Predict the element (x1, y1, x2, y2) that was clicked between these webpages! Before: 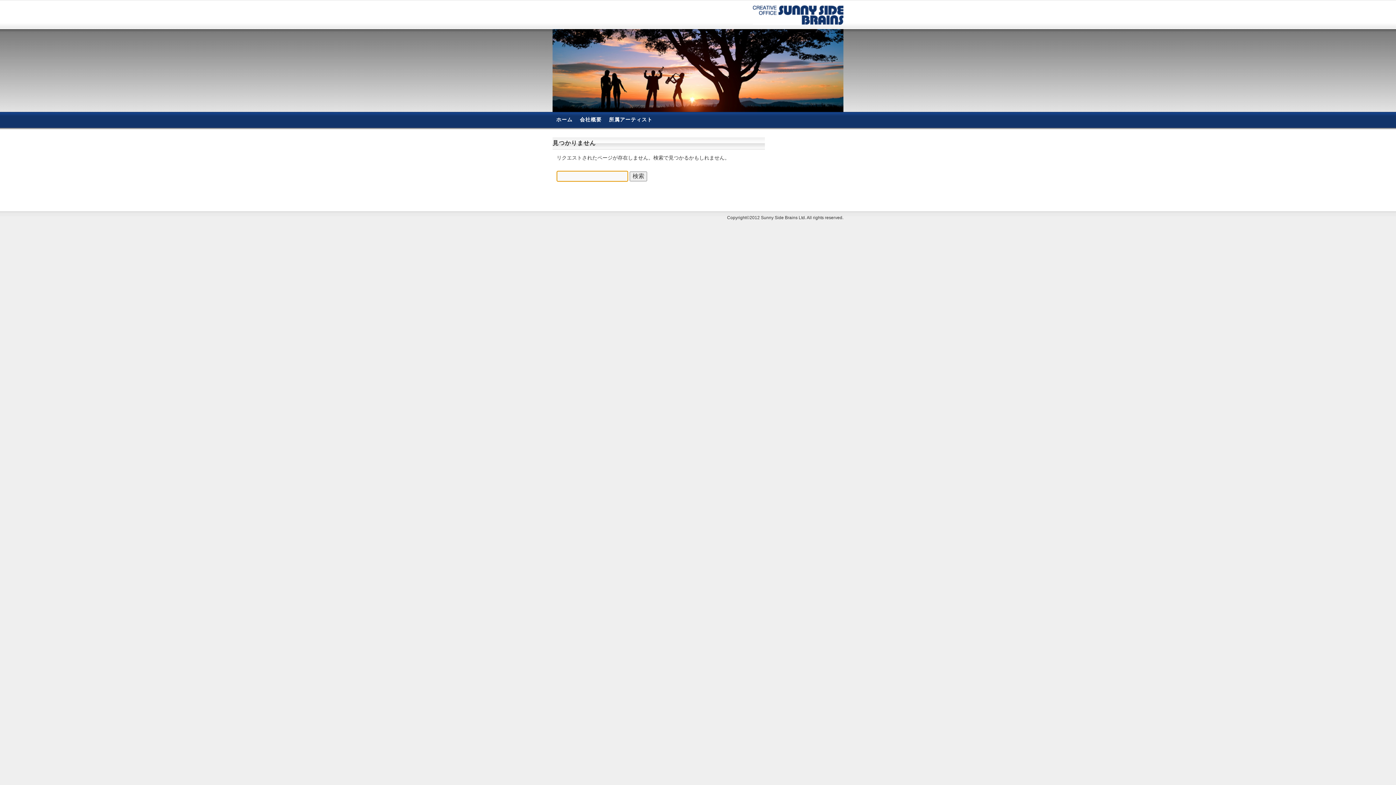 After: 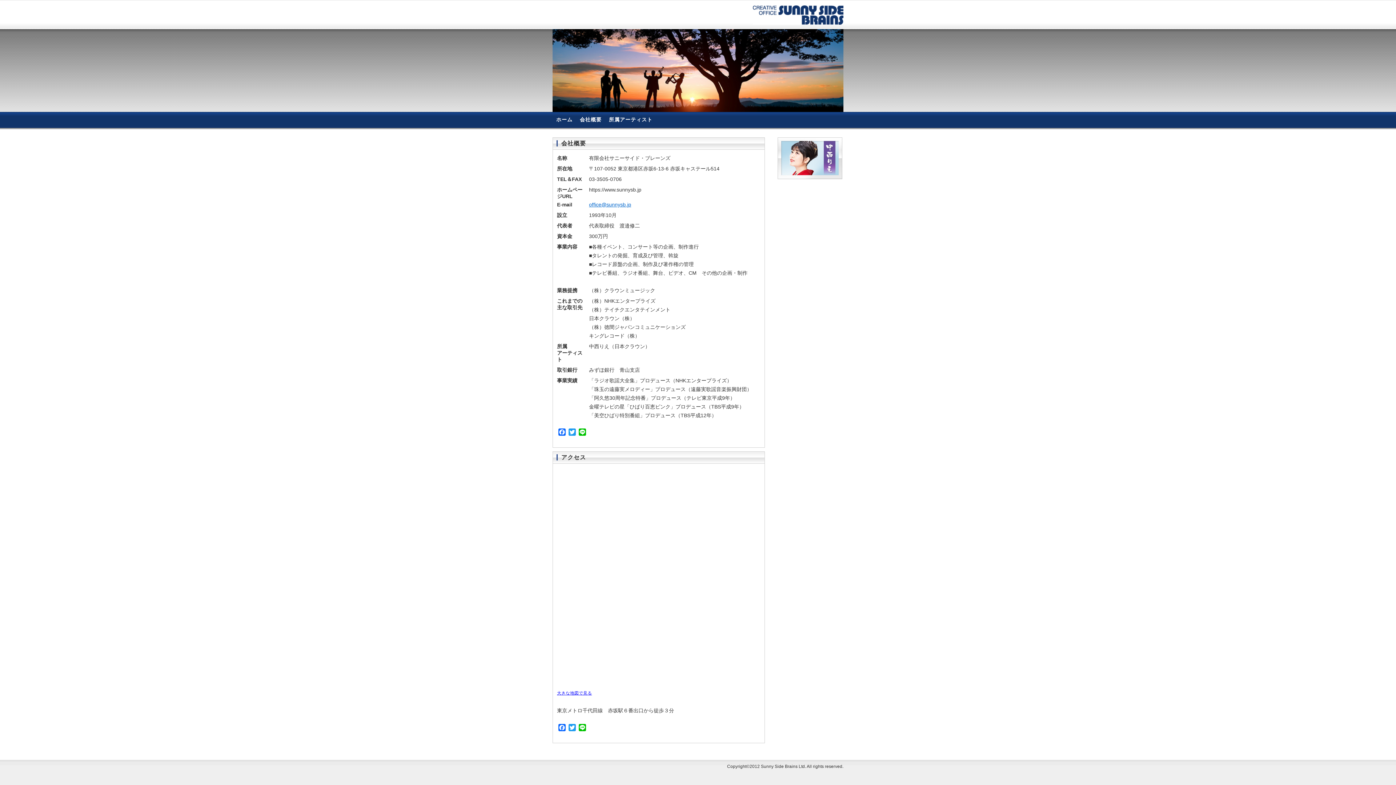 Action: bbox: (576, 112, 605, 127) label: 会社概要